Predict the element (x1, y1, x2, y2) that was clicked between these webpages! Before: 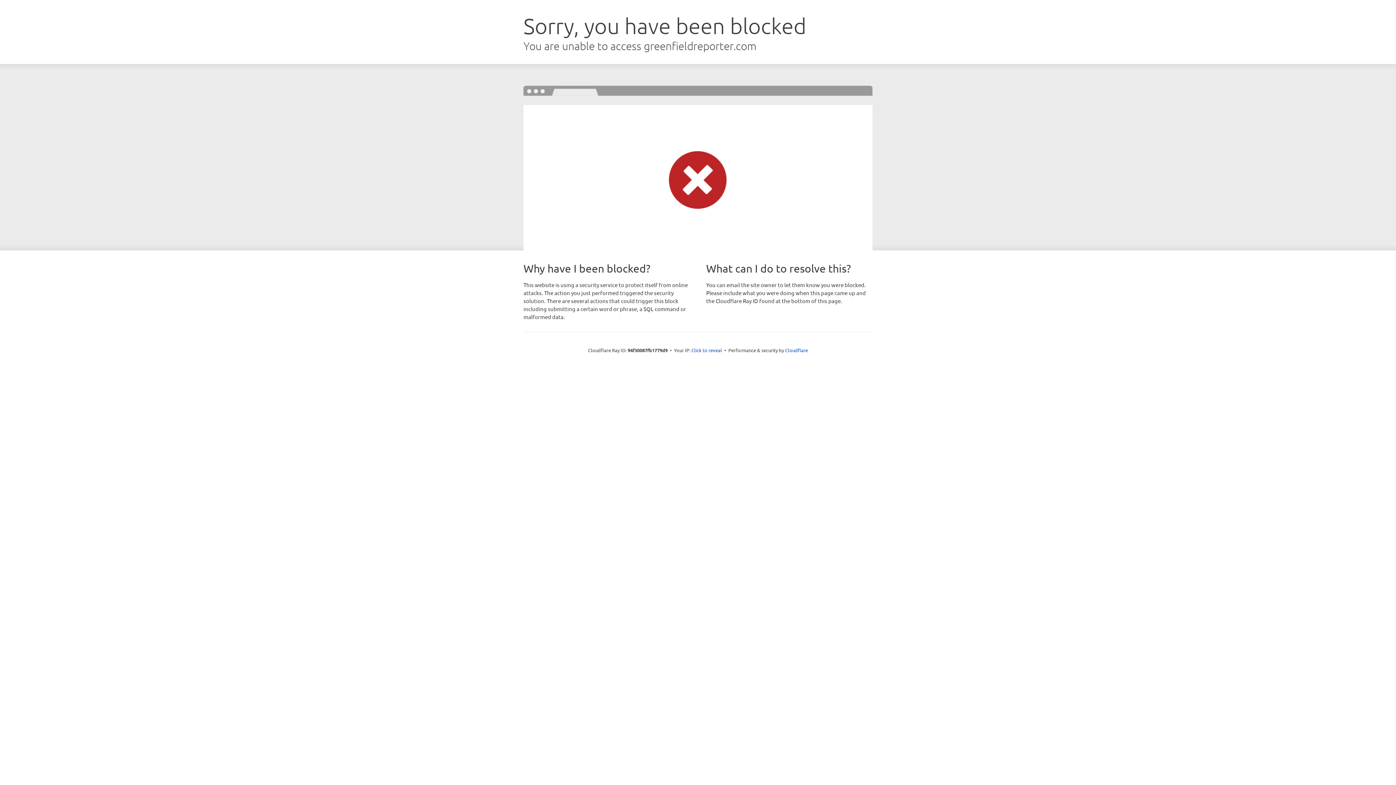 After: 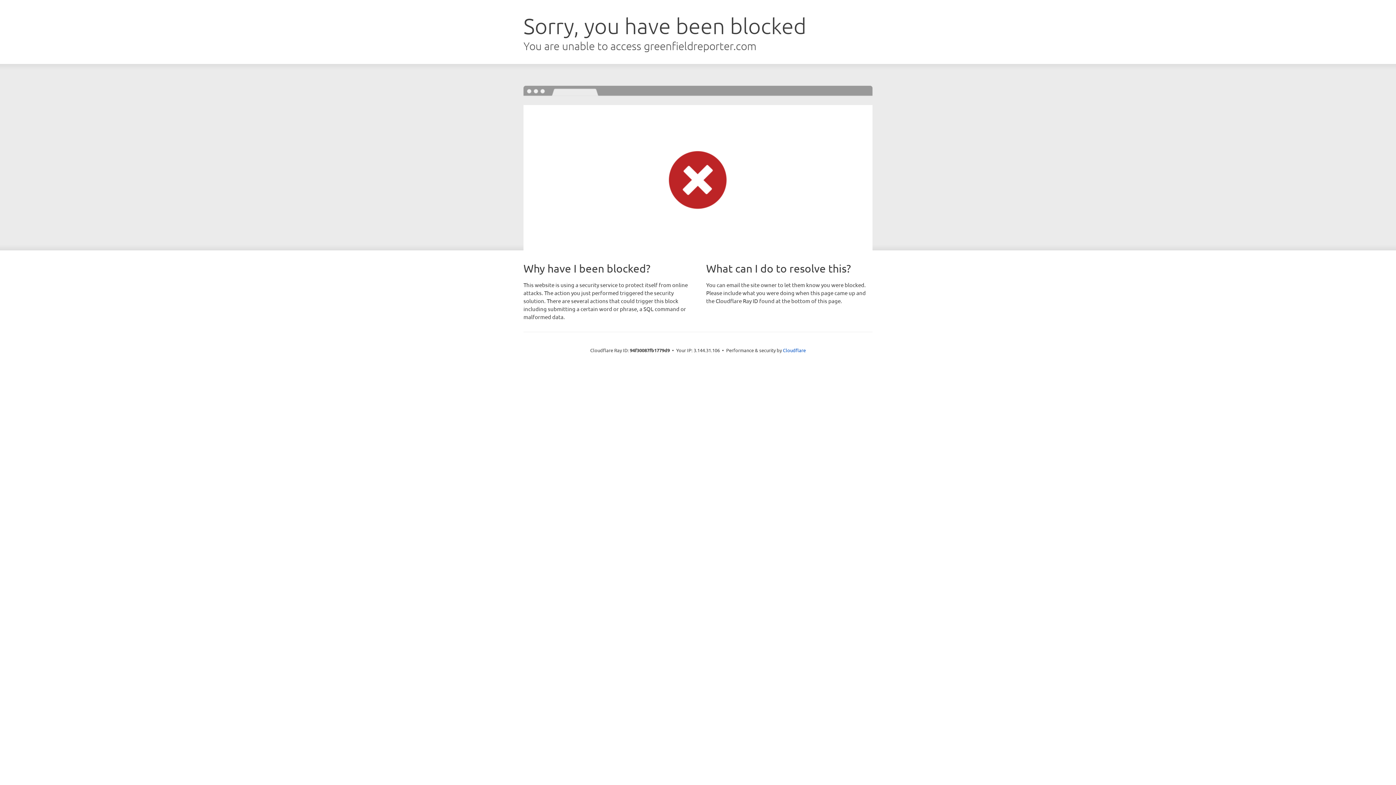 Action: bbox: (691, 346, 722, 353) label: Click to reveal